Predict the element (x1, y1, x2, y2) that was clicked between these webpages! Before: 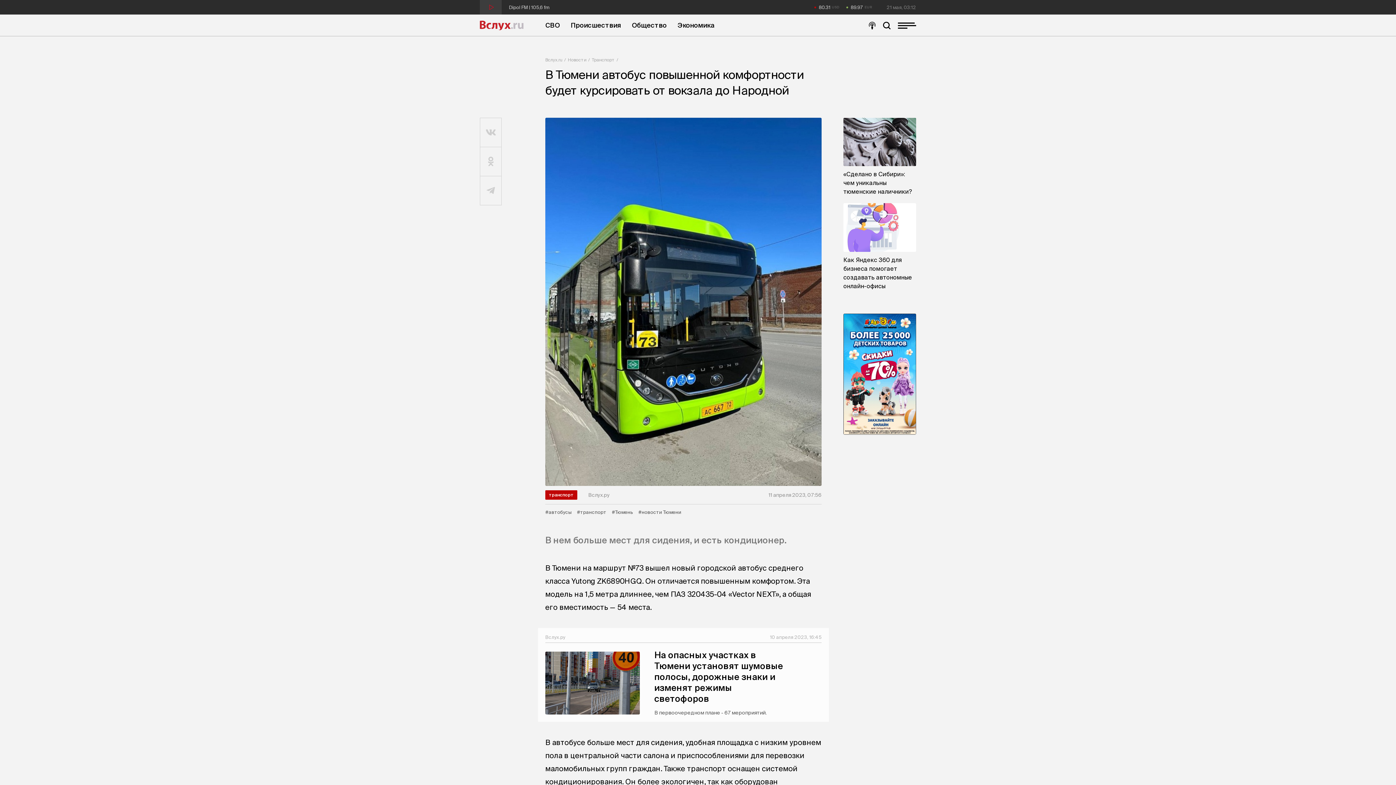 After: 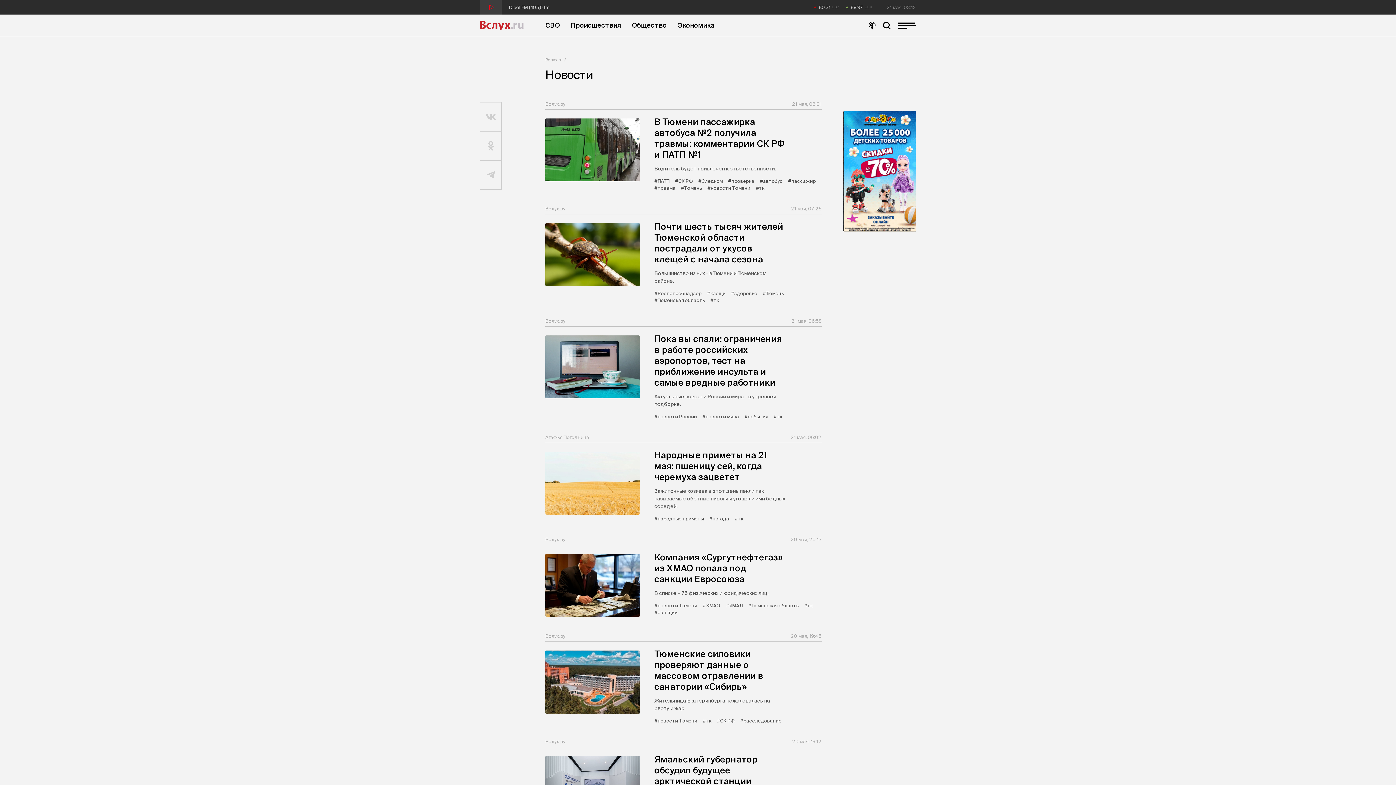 Action: label: Новости bbox: (568, 57, 592, 62)